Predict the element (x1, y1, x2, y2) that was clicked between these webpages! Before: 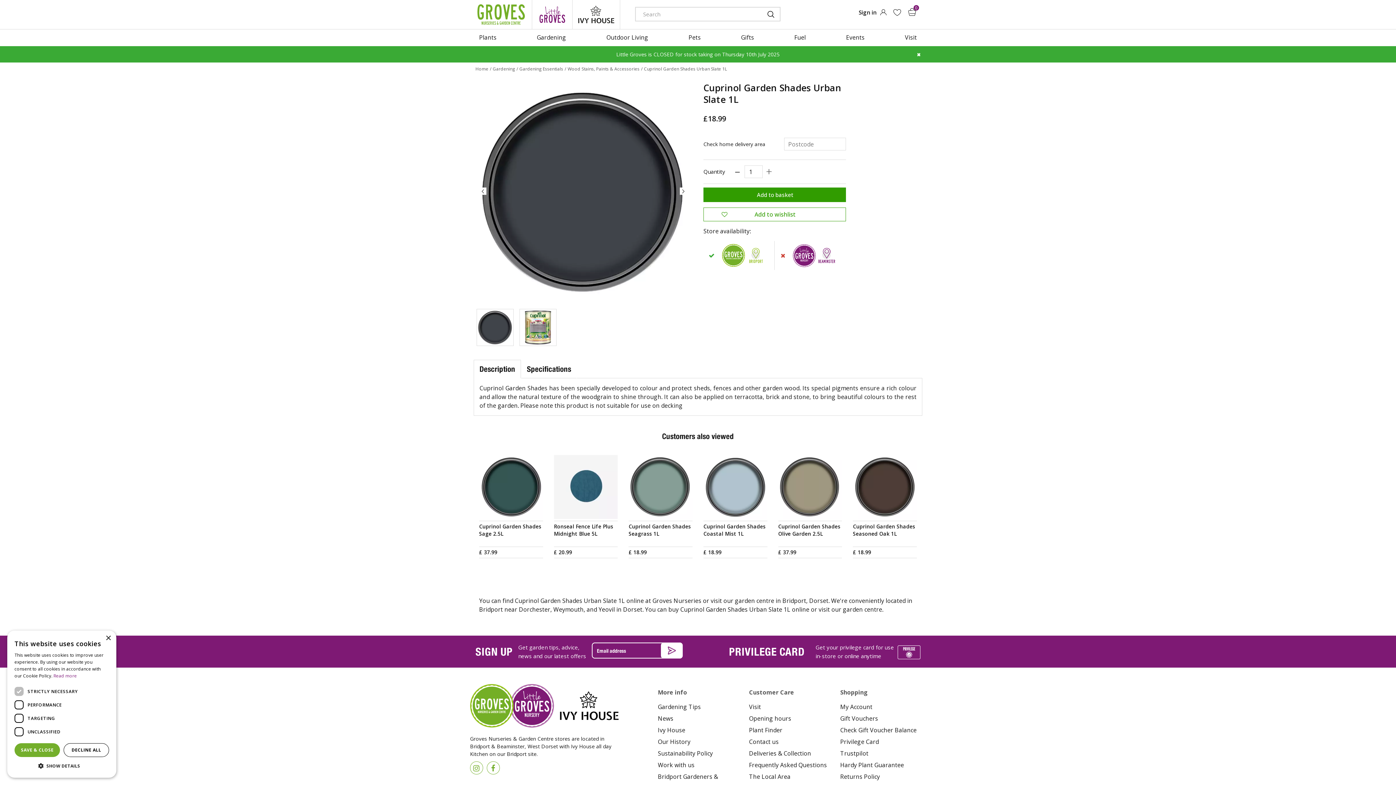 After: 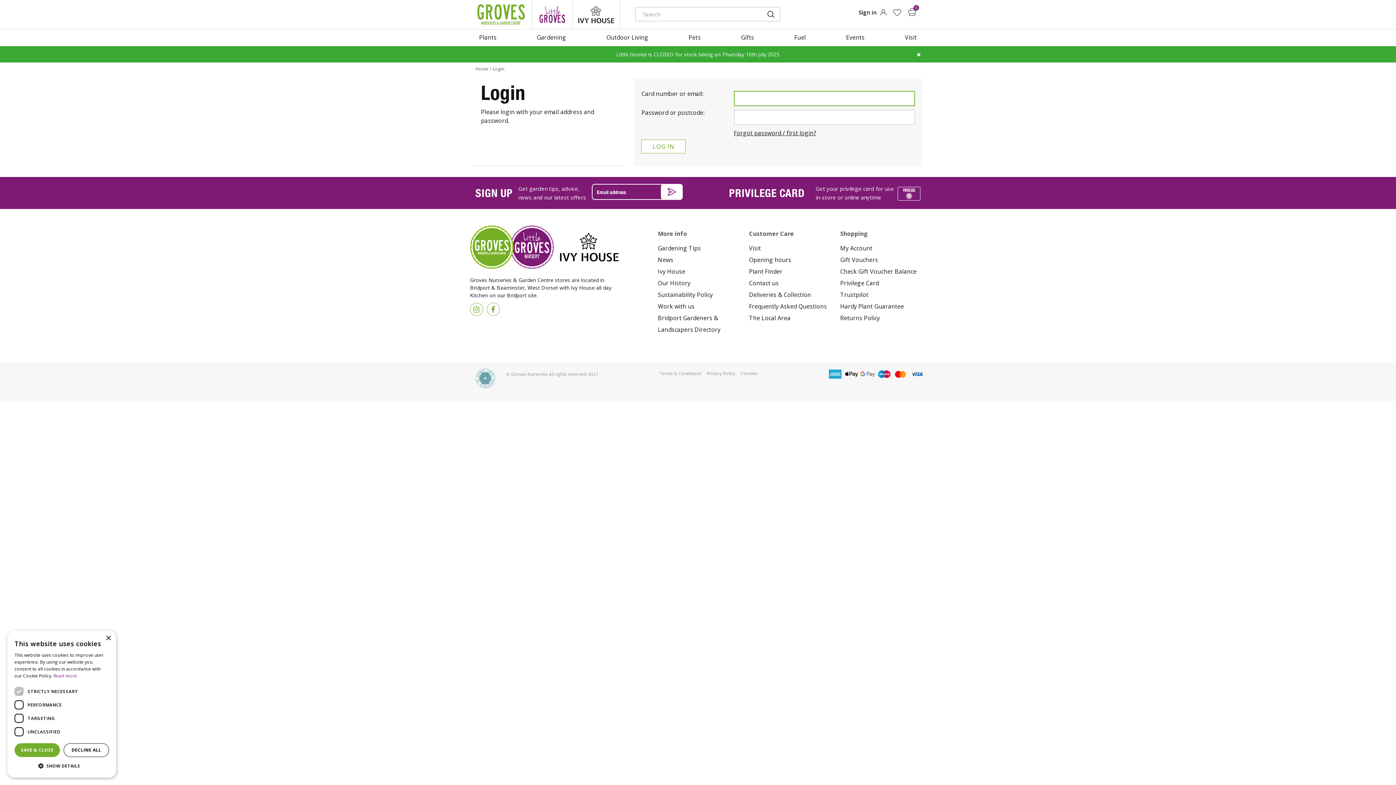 Action: bbox: (877, 9, 889, 20)